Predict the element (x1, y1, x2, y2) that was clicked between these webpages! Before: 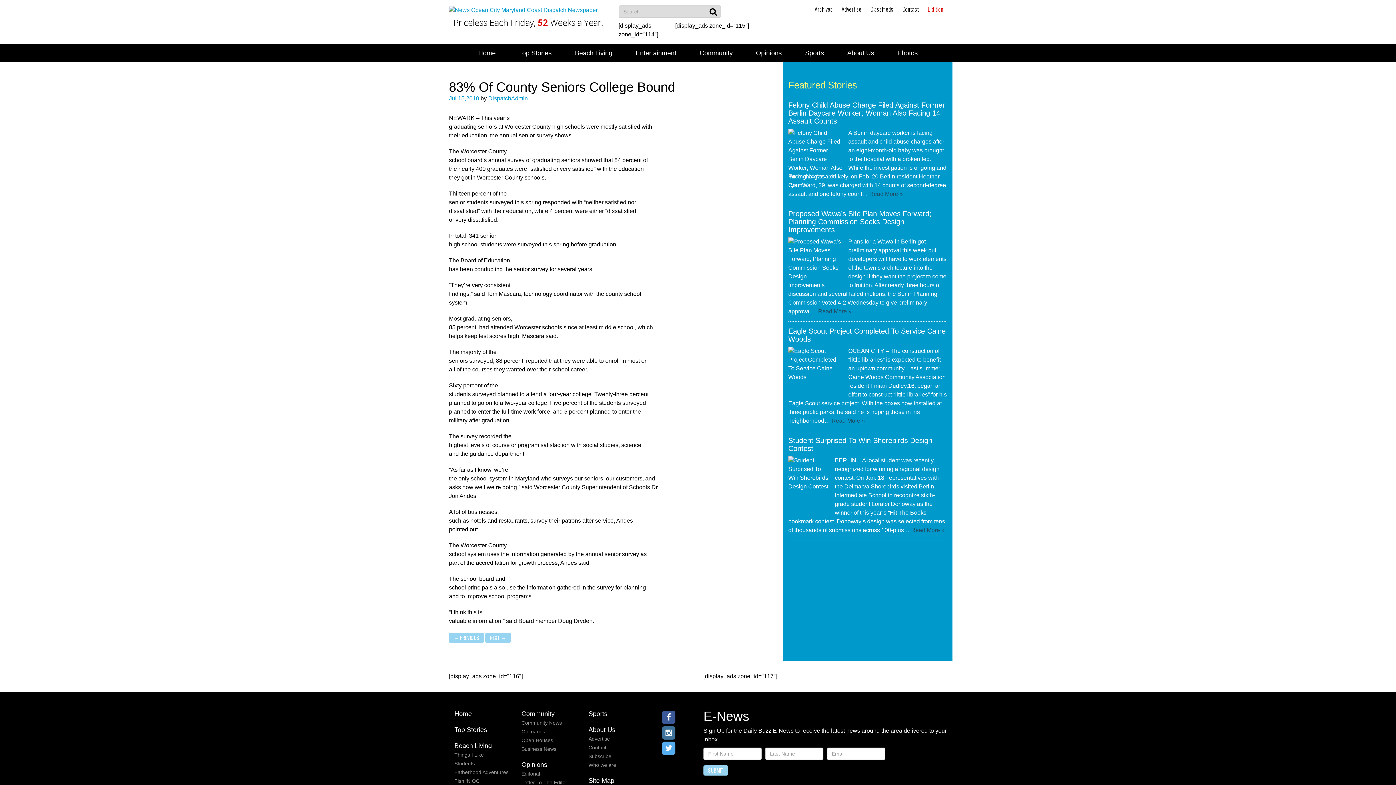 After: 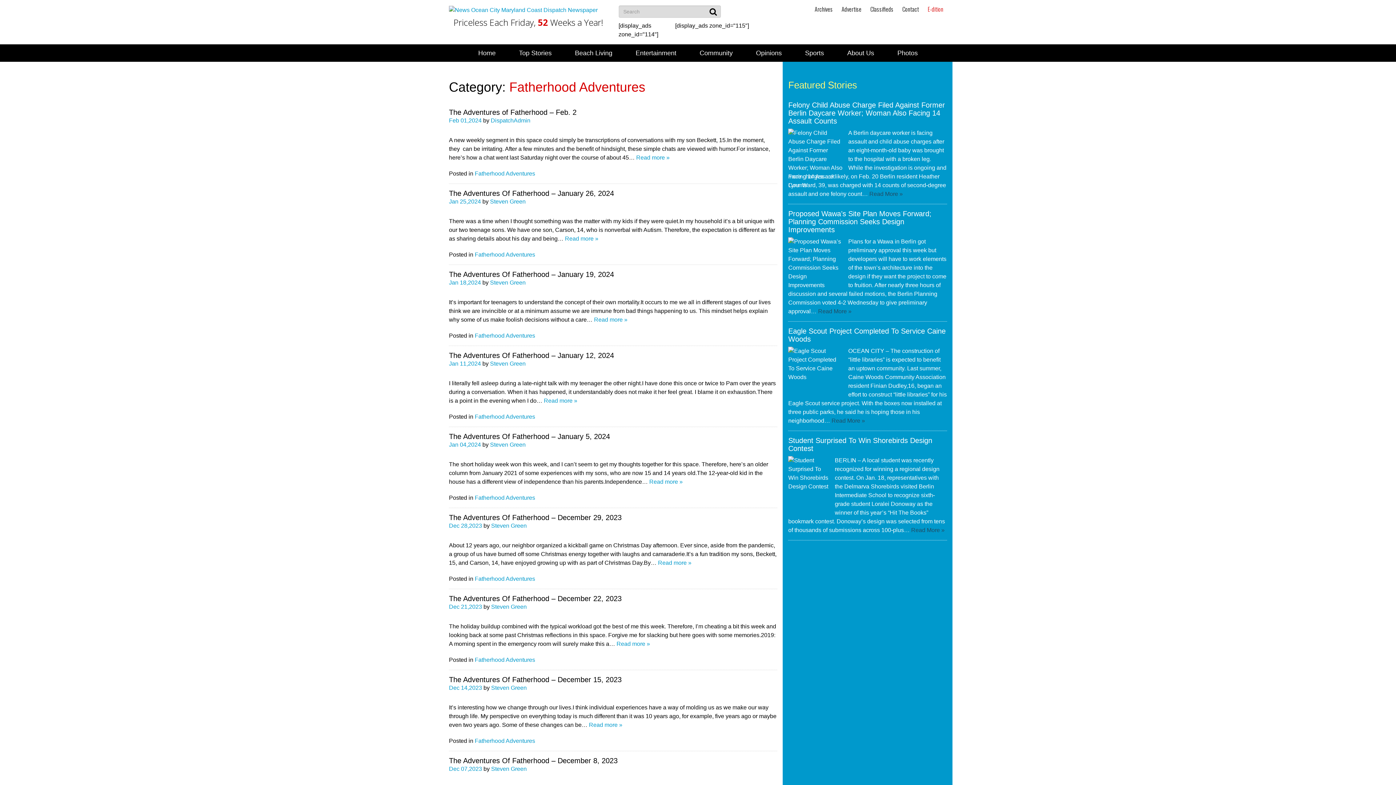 Action: bbox: (454, 769, 508, 775) label: Fatherhood Adventures